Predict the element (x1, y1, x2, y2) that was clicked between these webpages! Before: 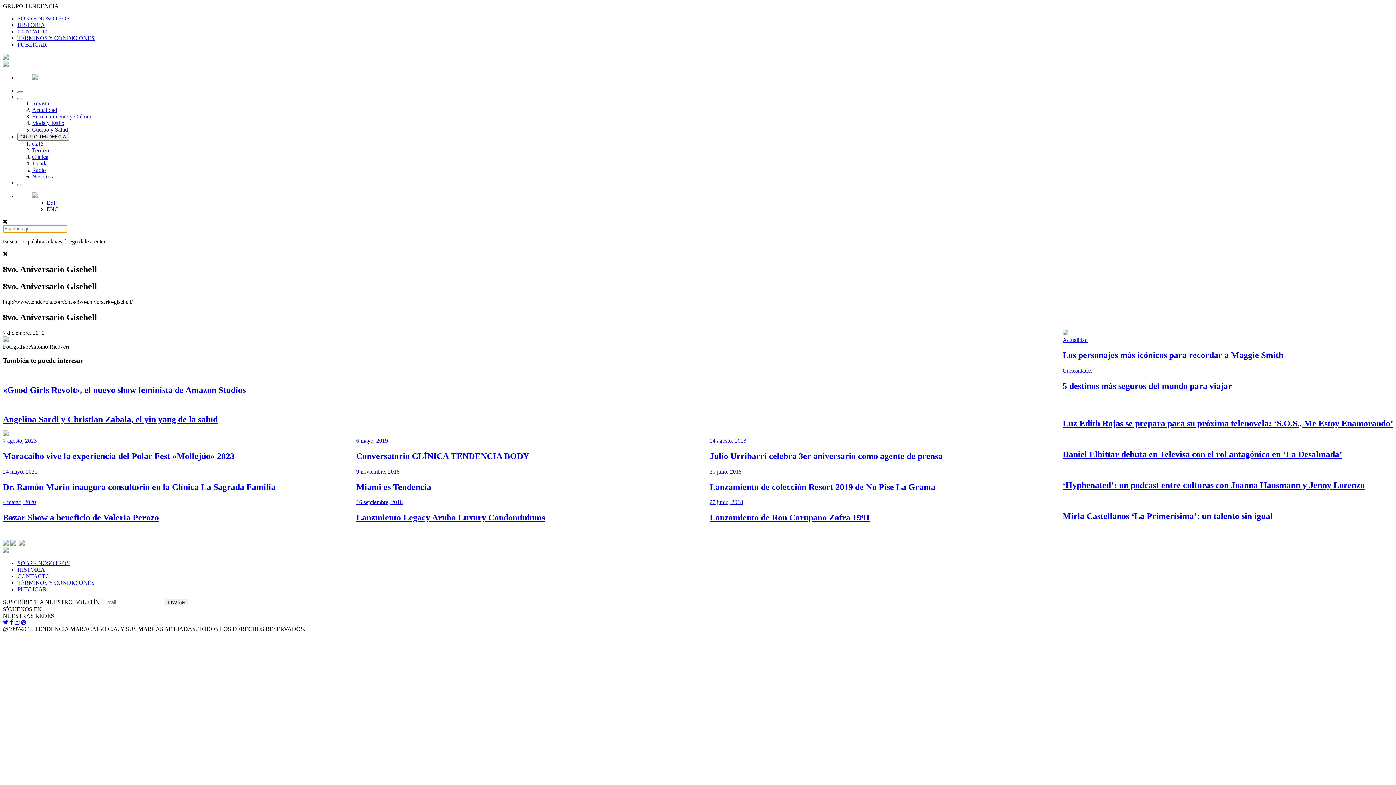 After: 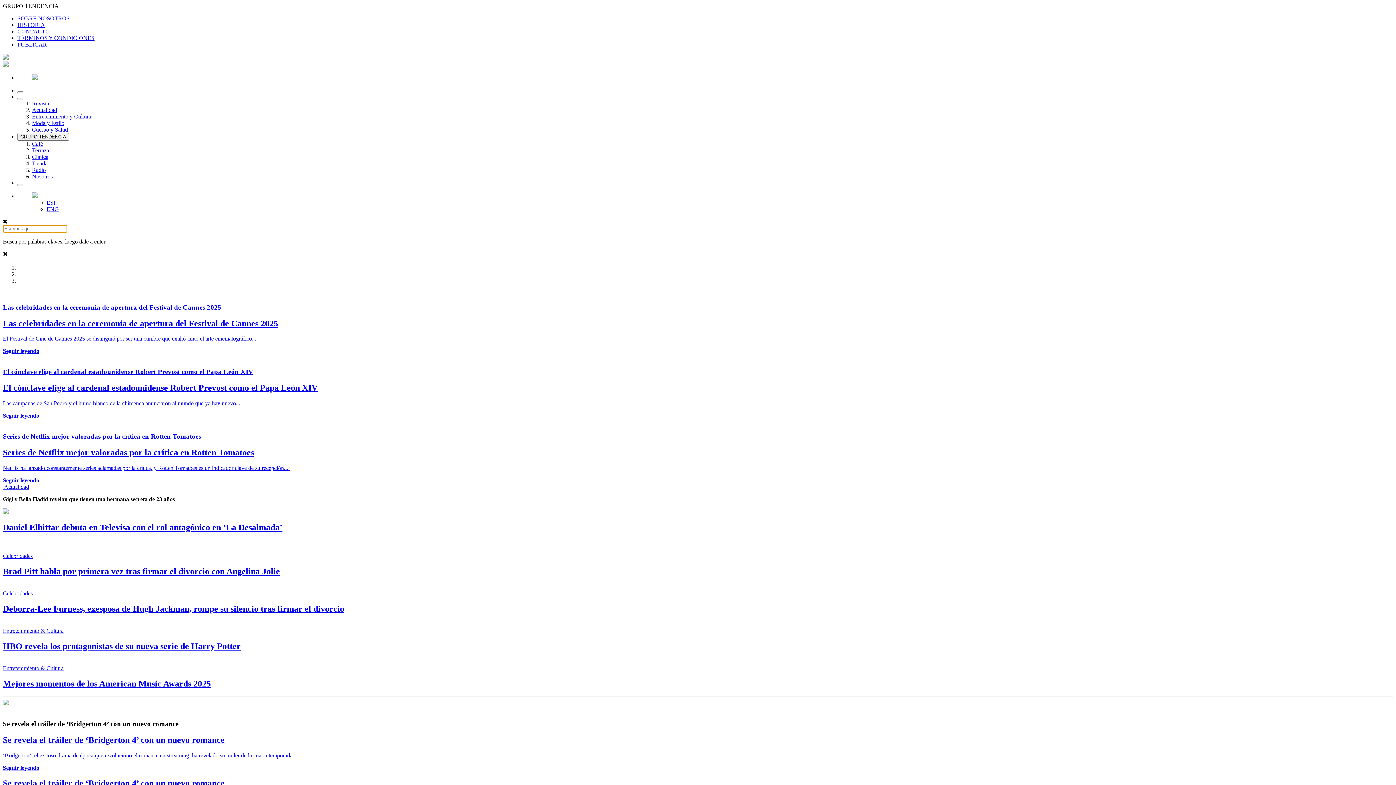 Action: bbox: (17, 91, 23, 93)